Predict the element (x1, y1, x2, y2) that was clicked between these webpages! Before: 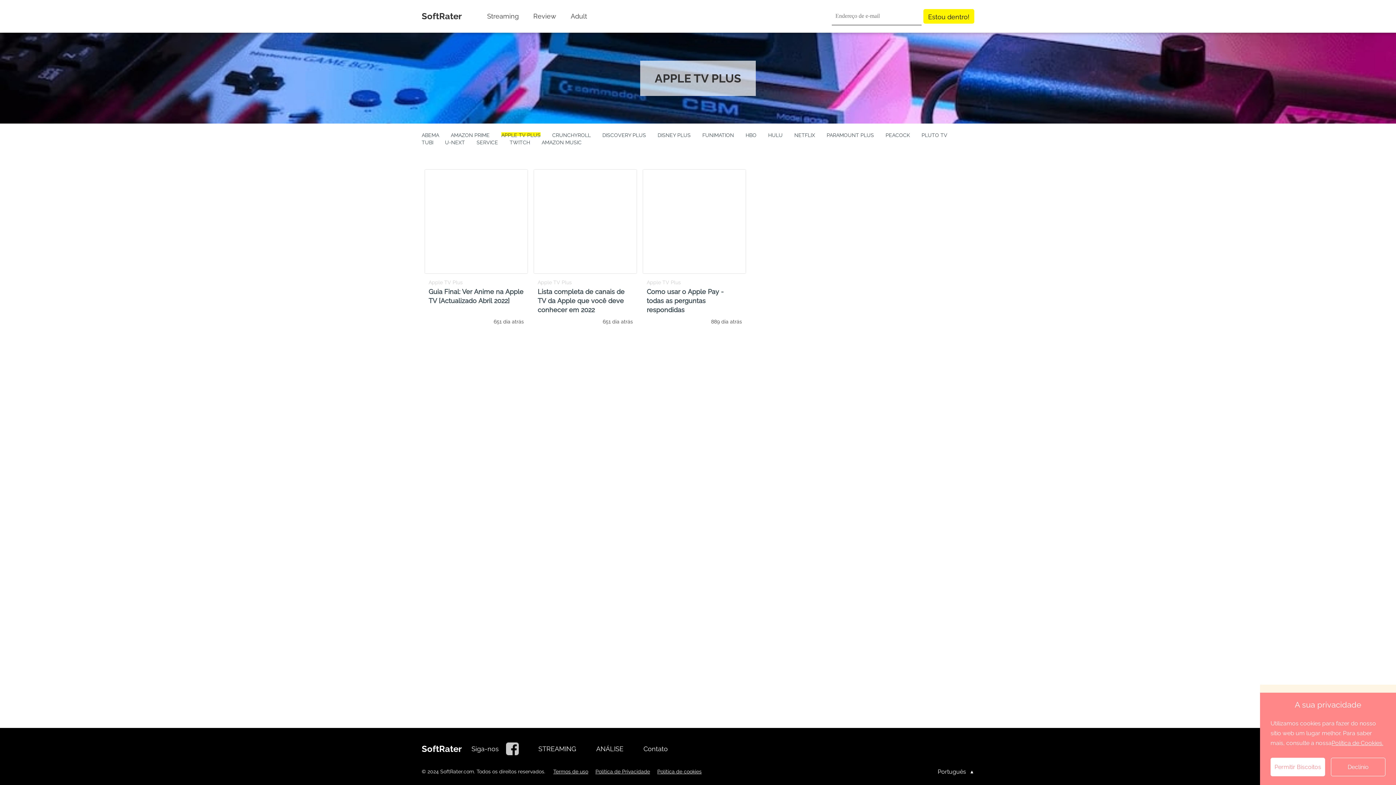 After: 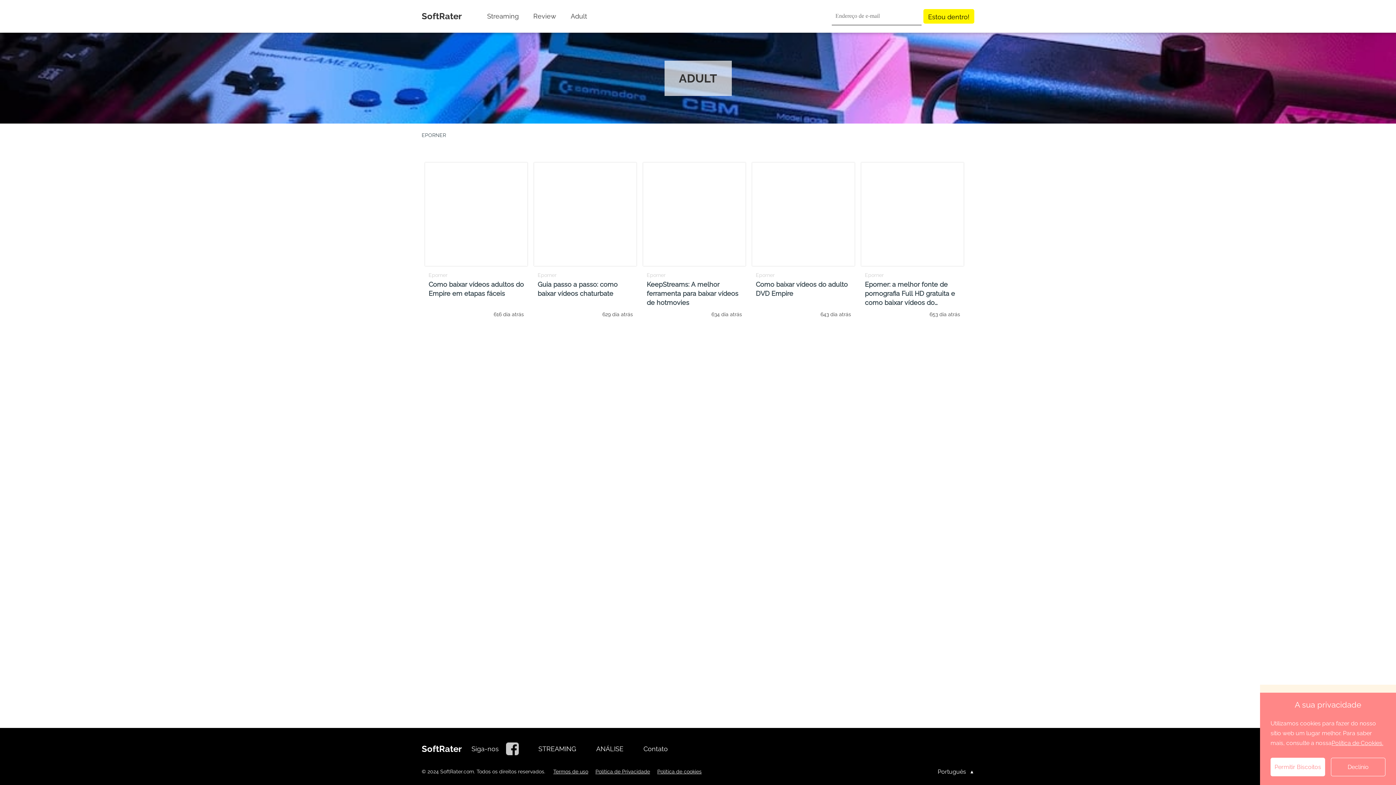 Action: bbox: (570, 9, 587, 23) label: Adult